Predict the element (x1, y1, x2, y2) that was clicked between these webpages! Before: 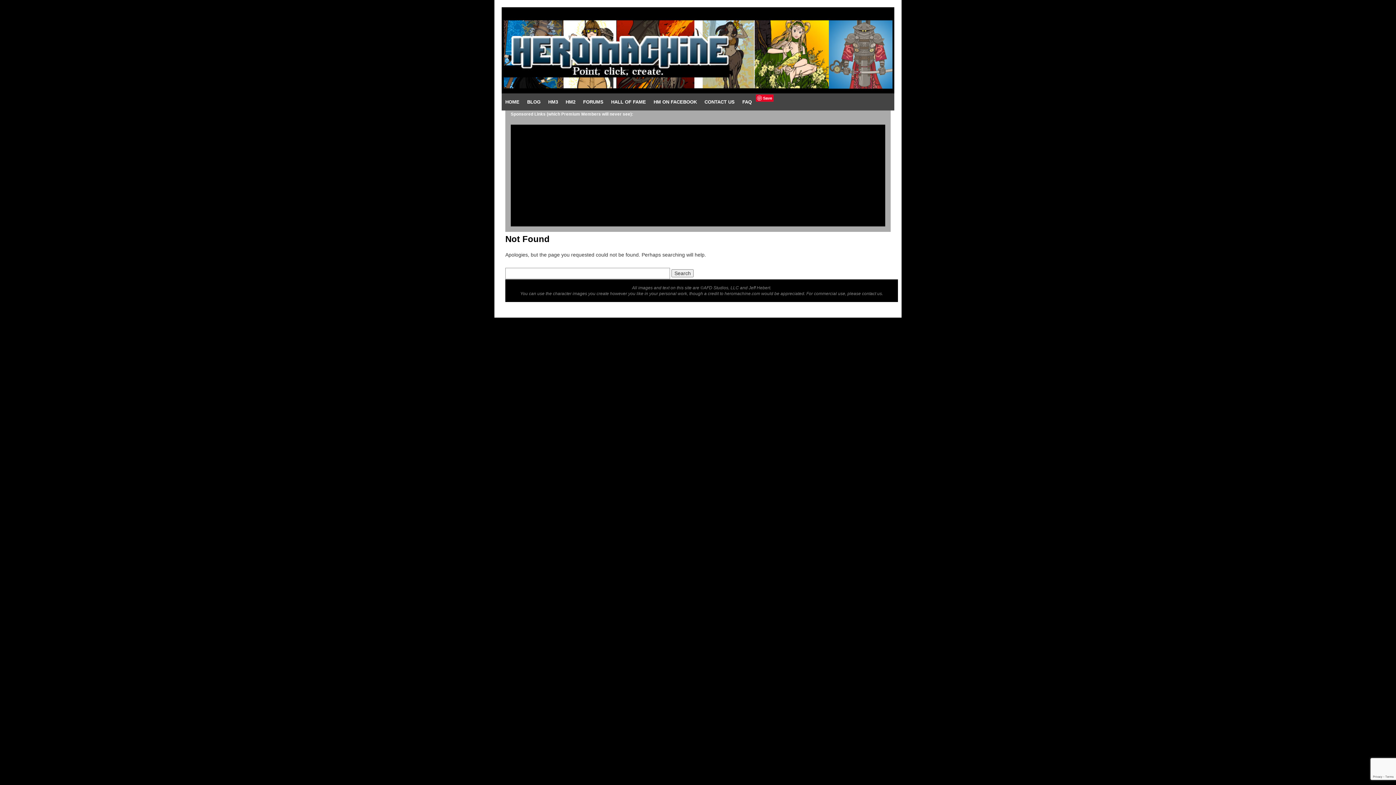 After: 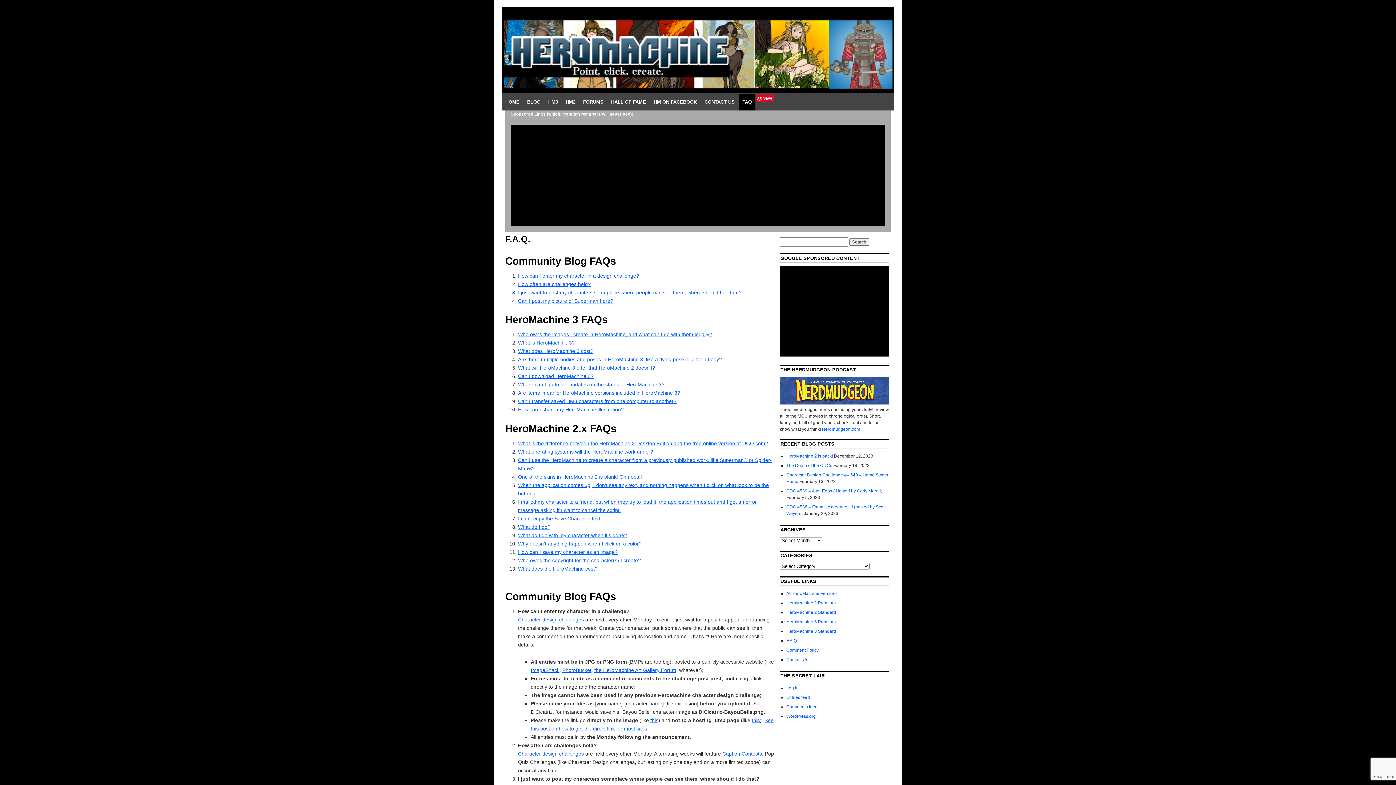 Action: bbox: (738, 93, 755, 110) label: FAQ